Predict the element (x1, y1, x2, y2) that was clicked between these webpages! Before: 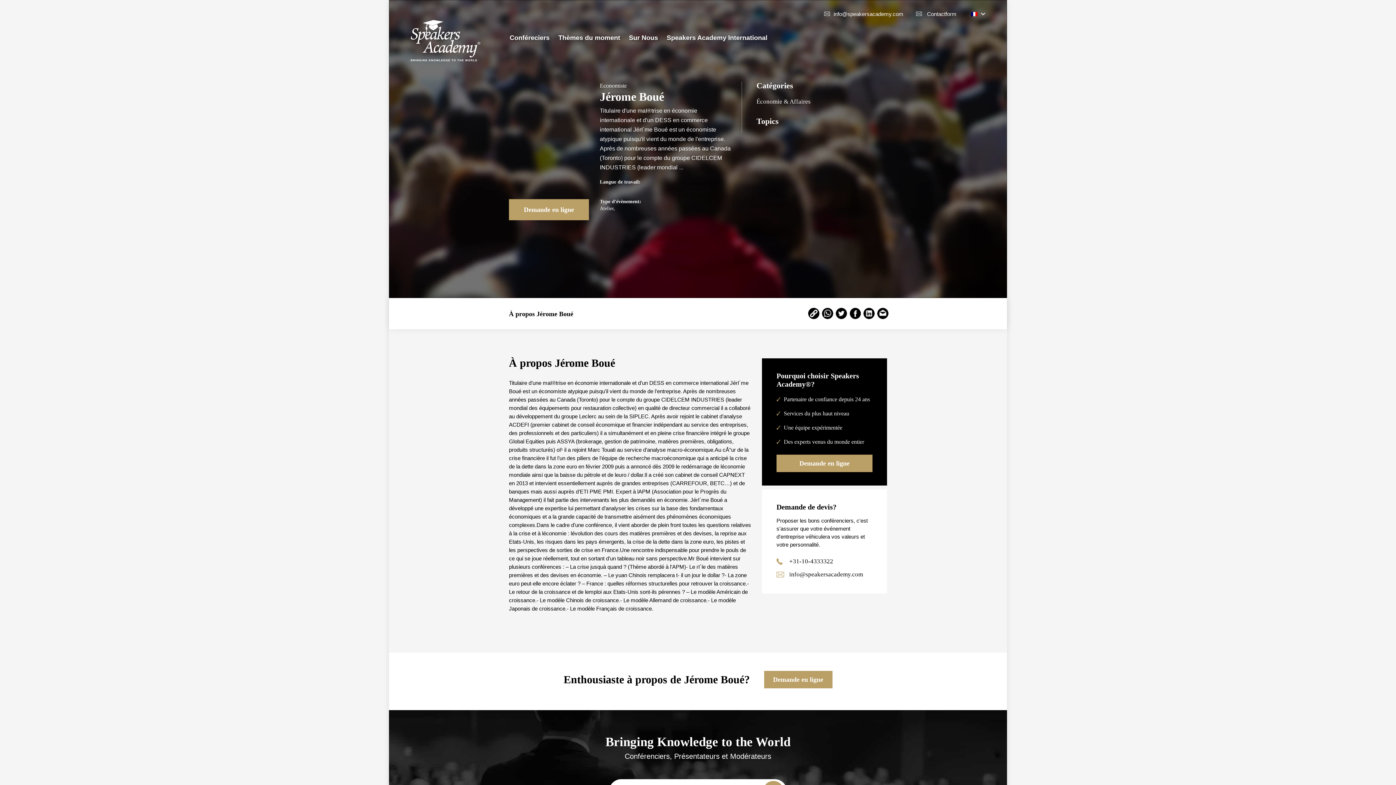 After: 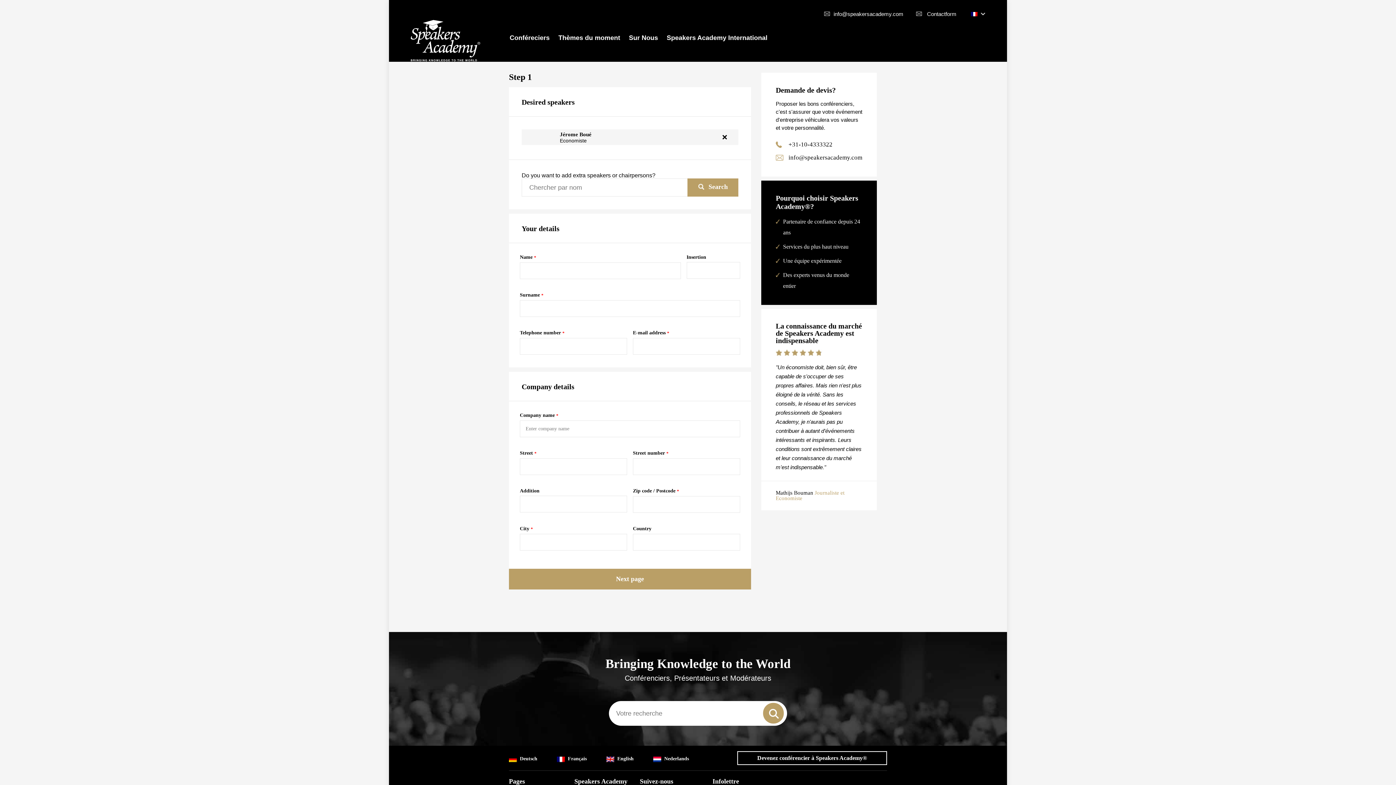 Action: label: Demande en ligne bbox: (764, 671, 832, 688)